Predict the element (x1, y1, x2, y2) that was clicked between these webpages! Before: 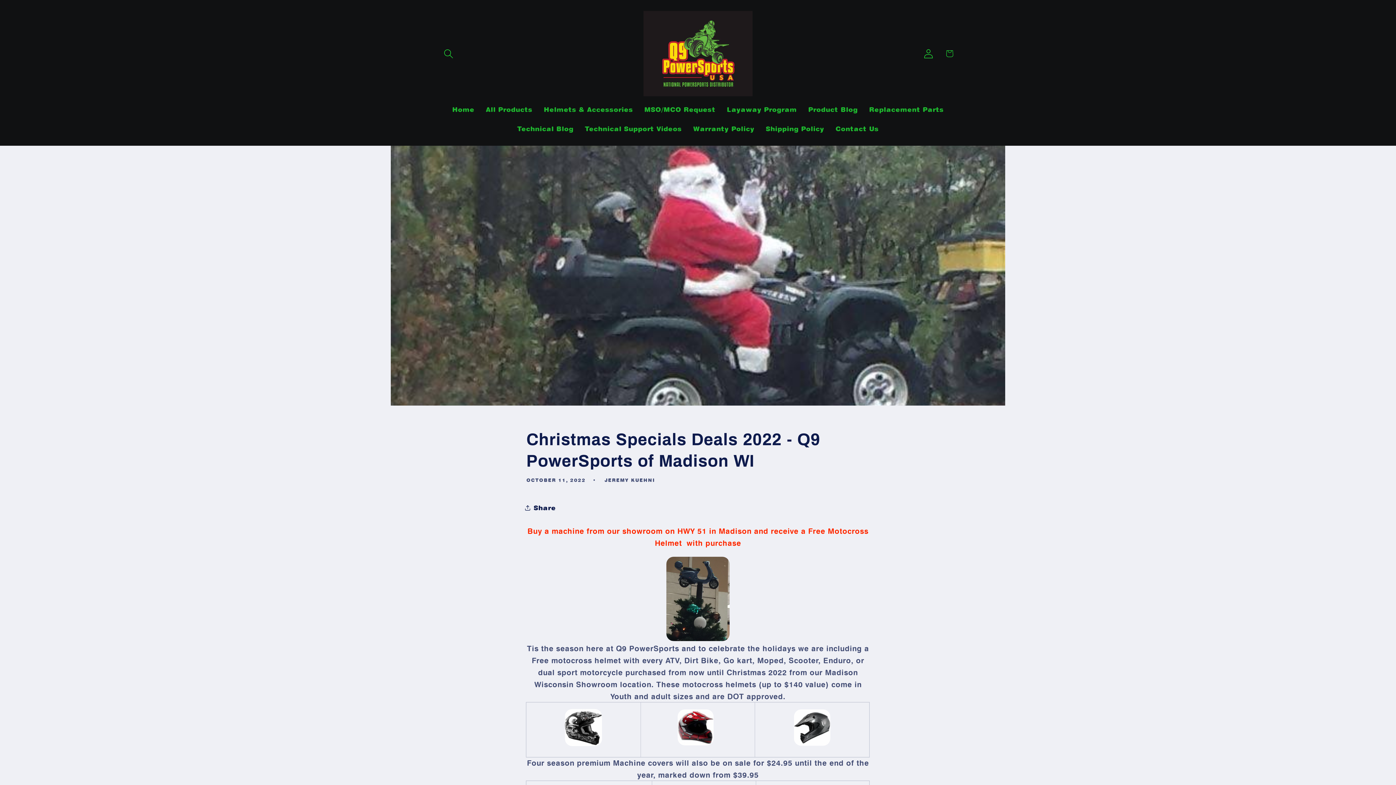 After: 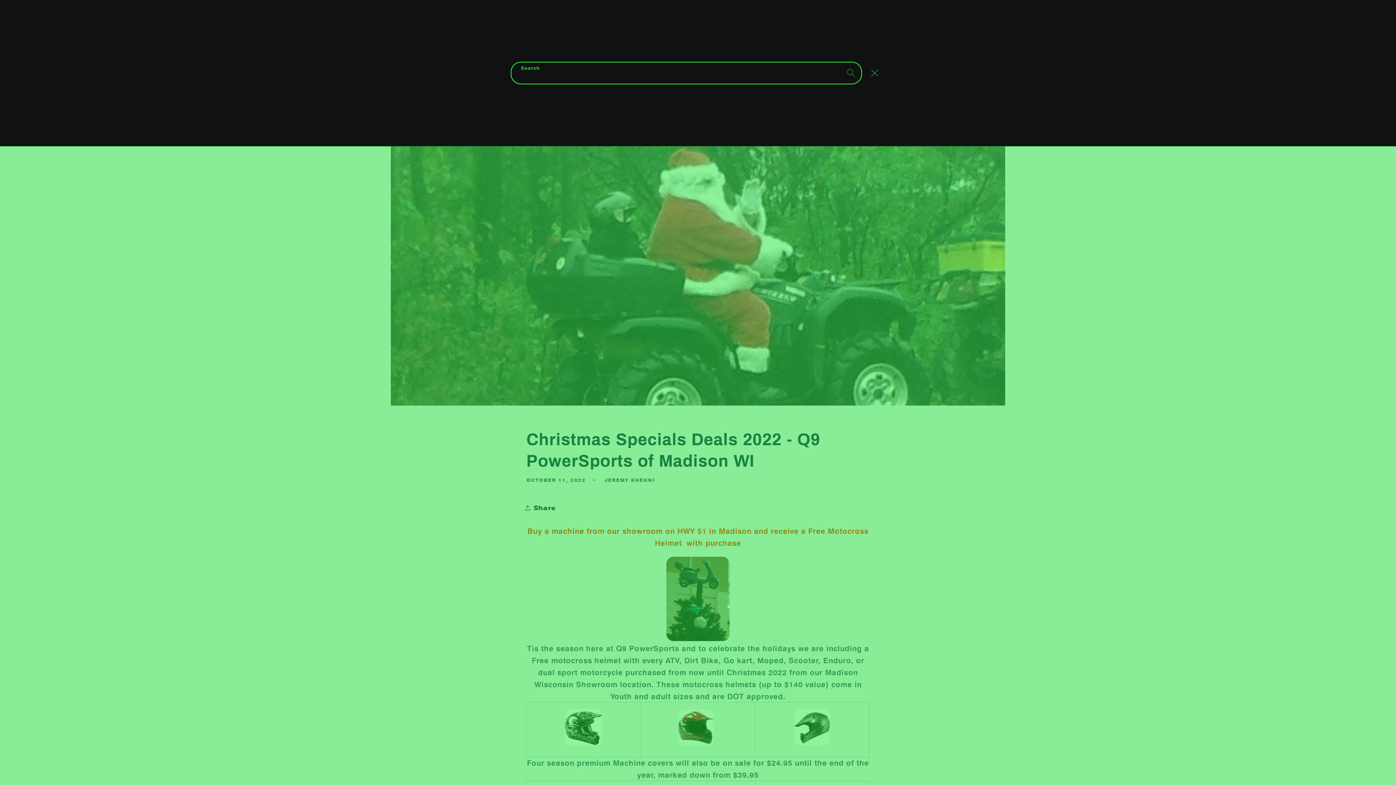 Action: label: Search bbox: (438, 43, 458, 64)